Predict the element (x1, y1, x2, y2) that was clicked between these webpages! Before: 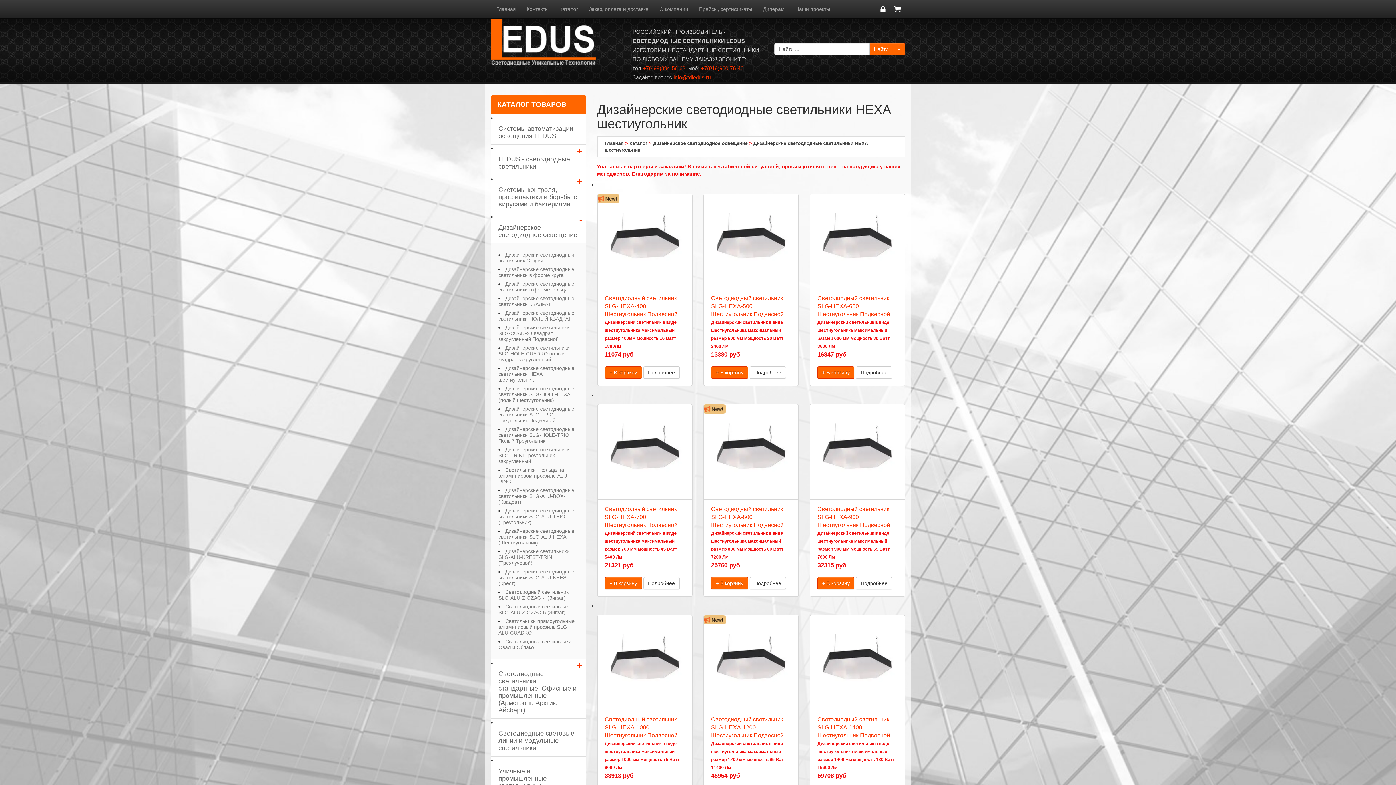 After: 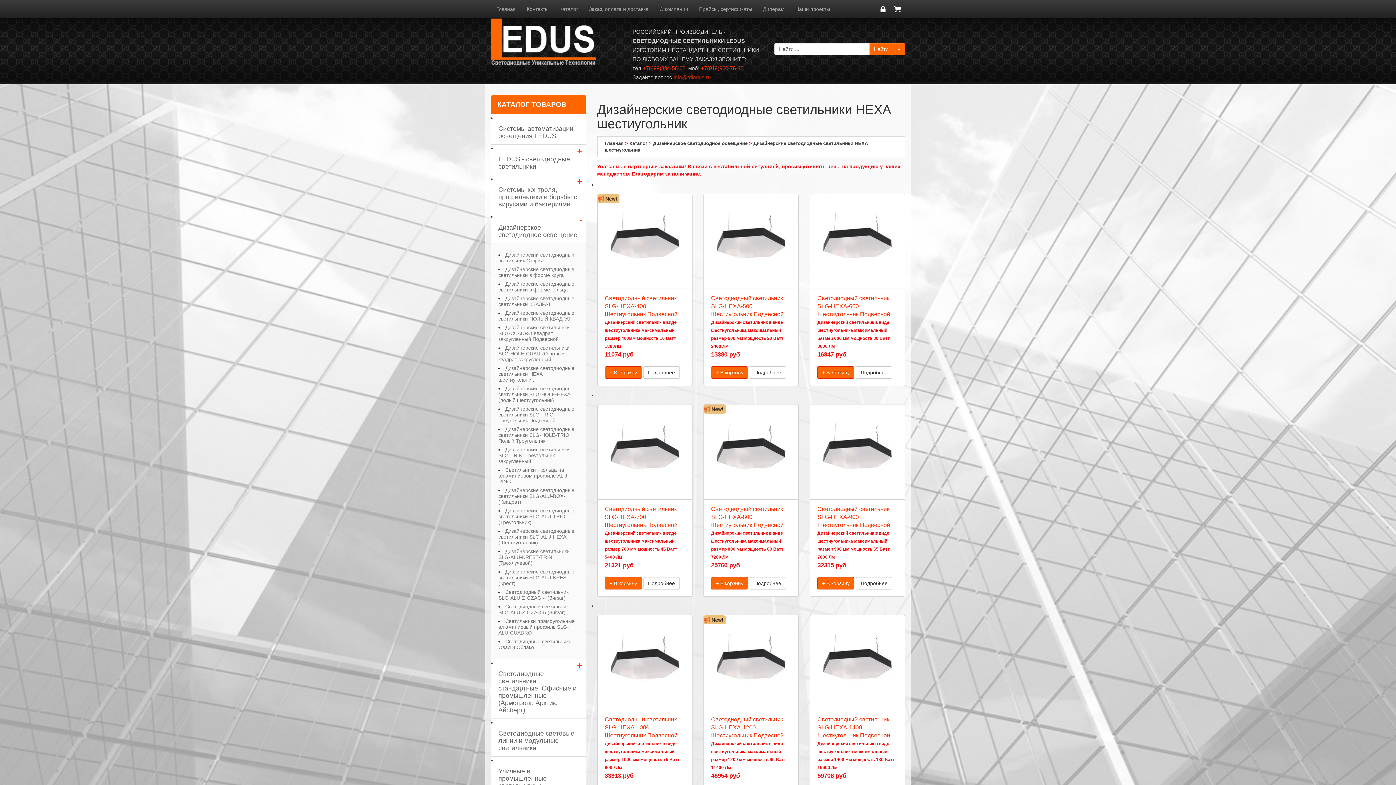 Action: bbox: (673, 74, 710, 80) label: info@tdledus.ru